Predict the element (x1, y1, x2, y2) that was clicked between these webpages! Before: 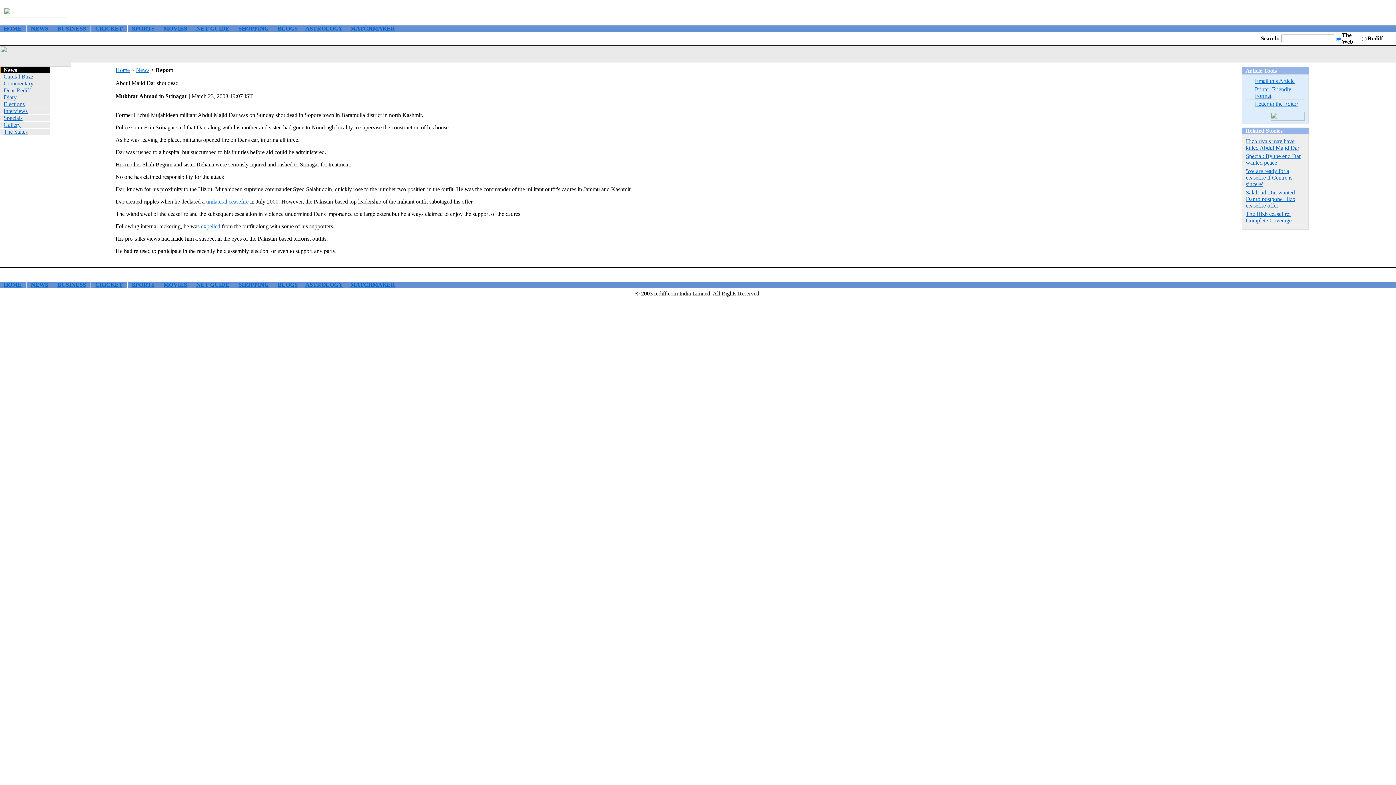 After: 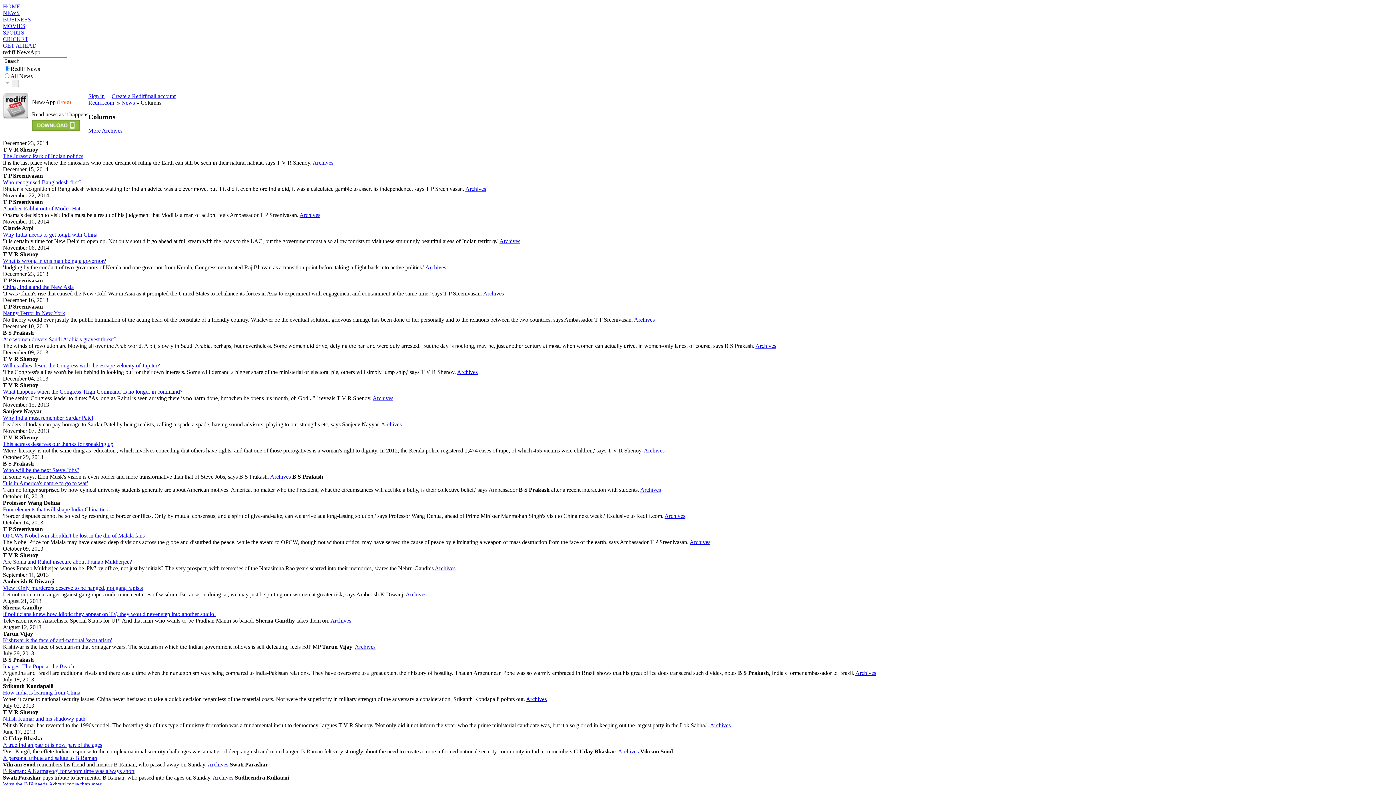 Action: bbox: (3, 80, 33, 86) label: Commentary